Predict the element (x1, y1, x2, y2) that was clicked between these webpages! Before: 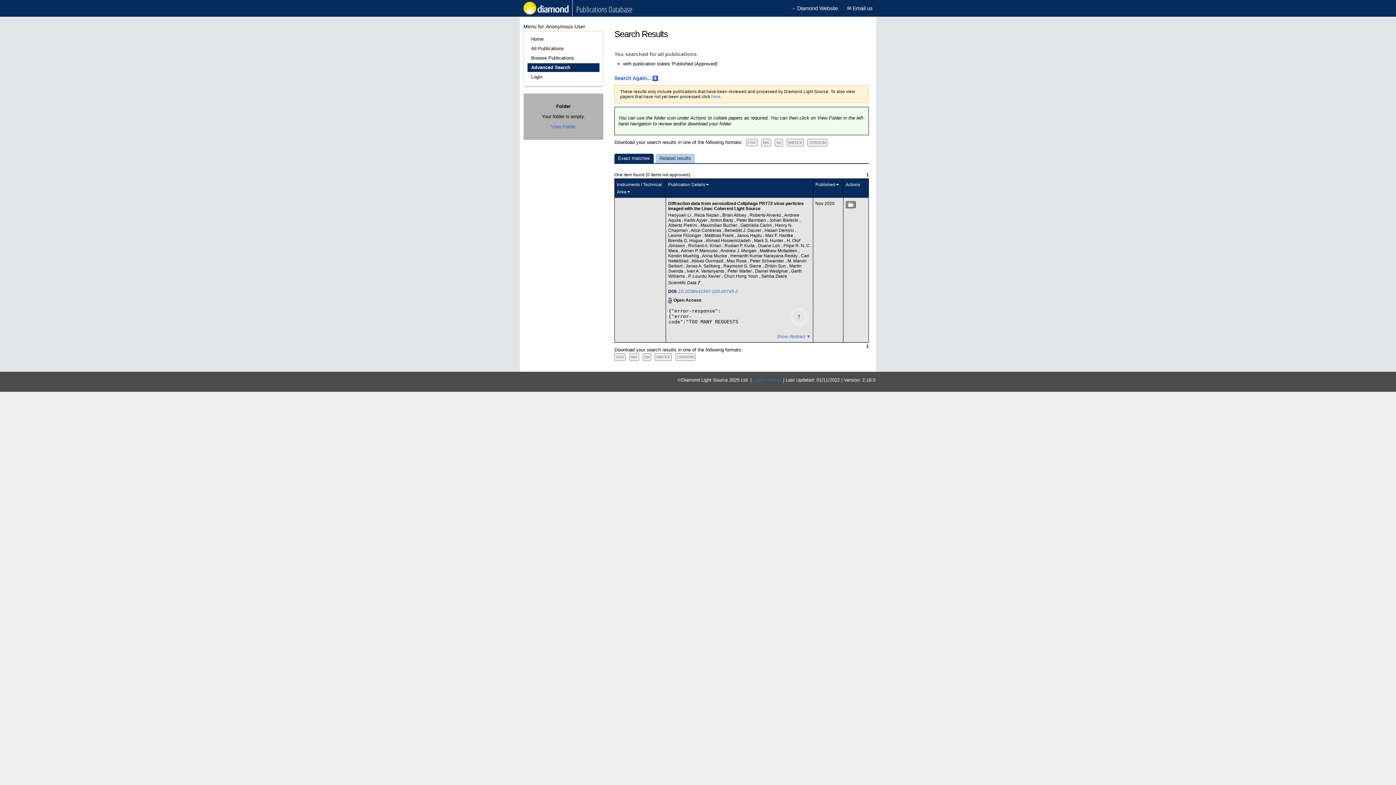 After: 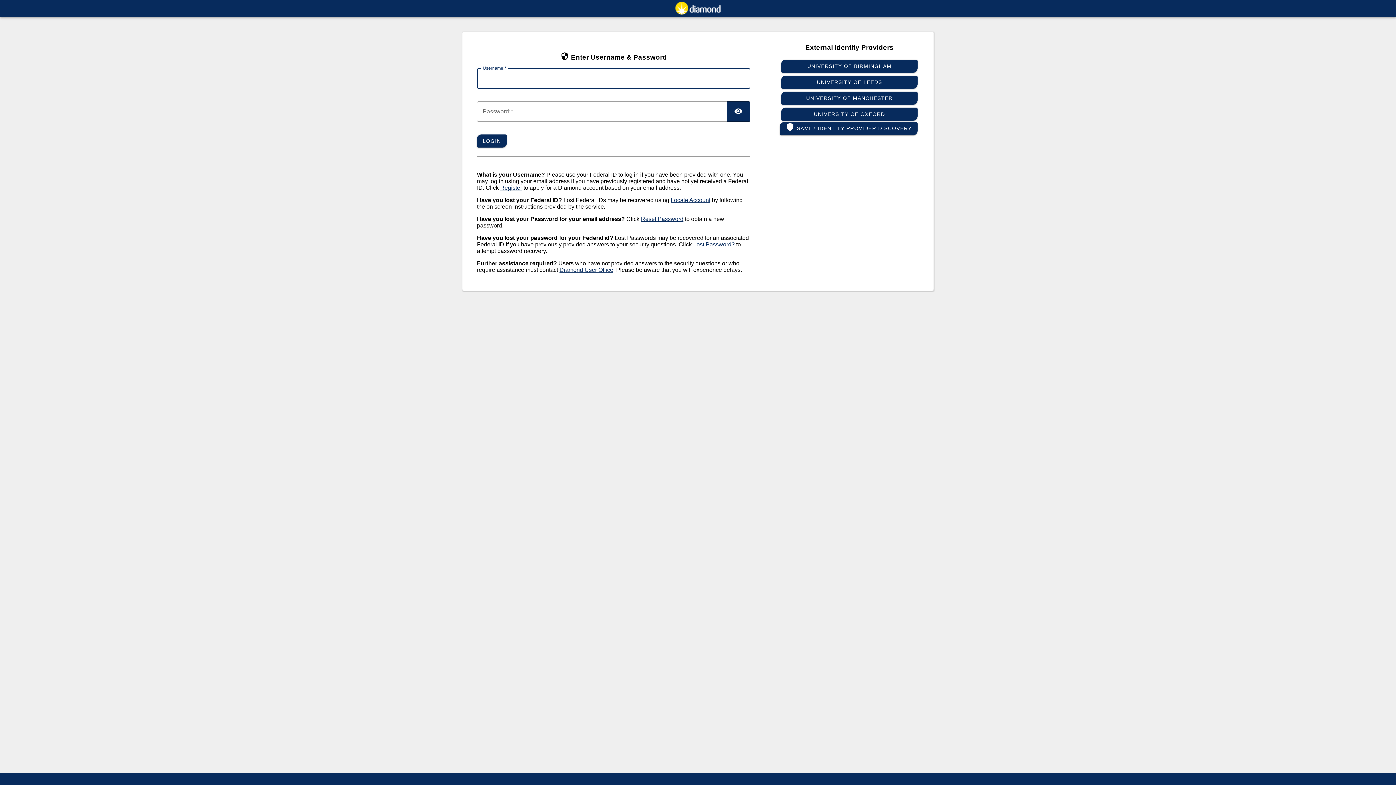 Action: label: Login bbox: (527, 72, 599, 81)